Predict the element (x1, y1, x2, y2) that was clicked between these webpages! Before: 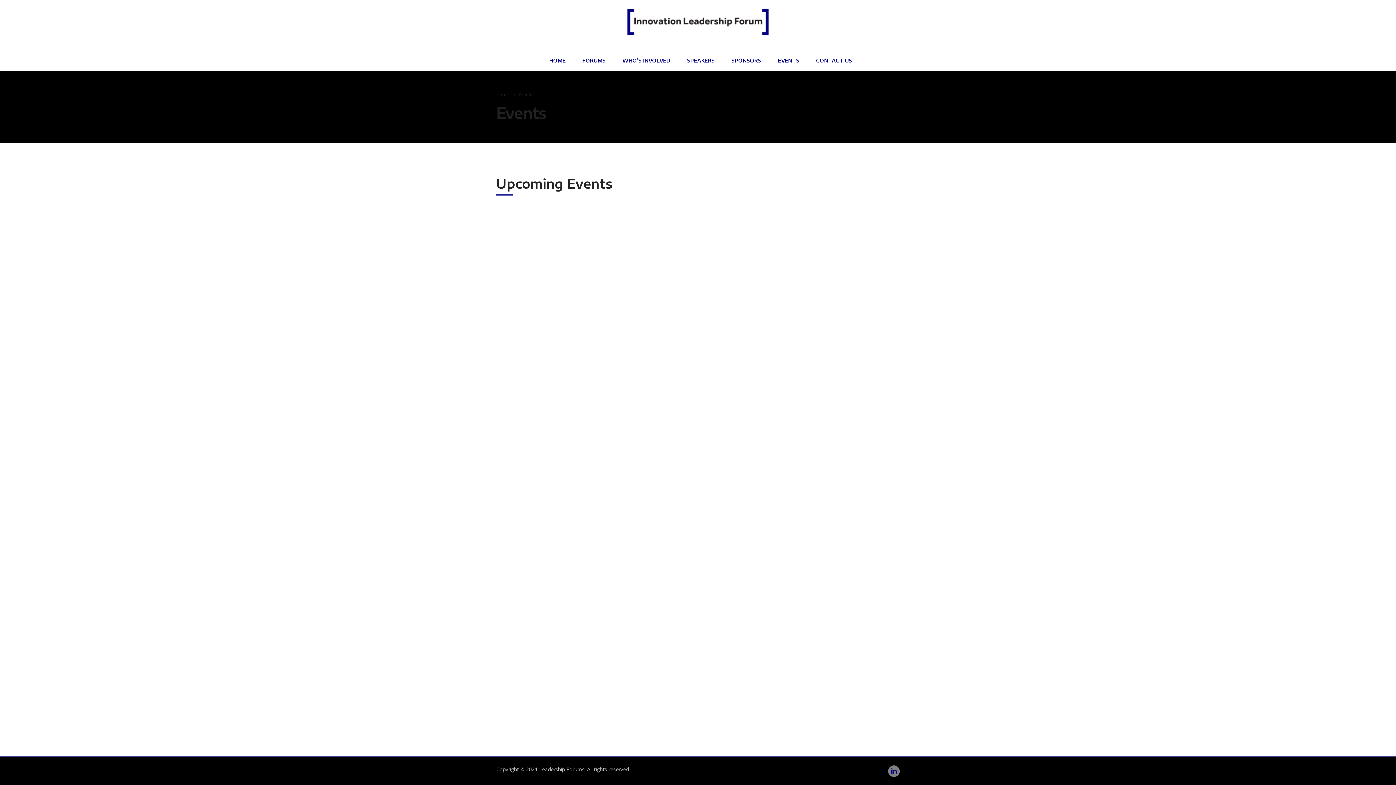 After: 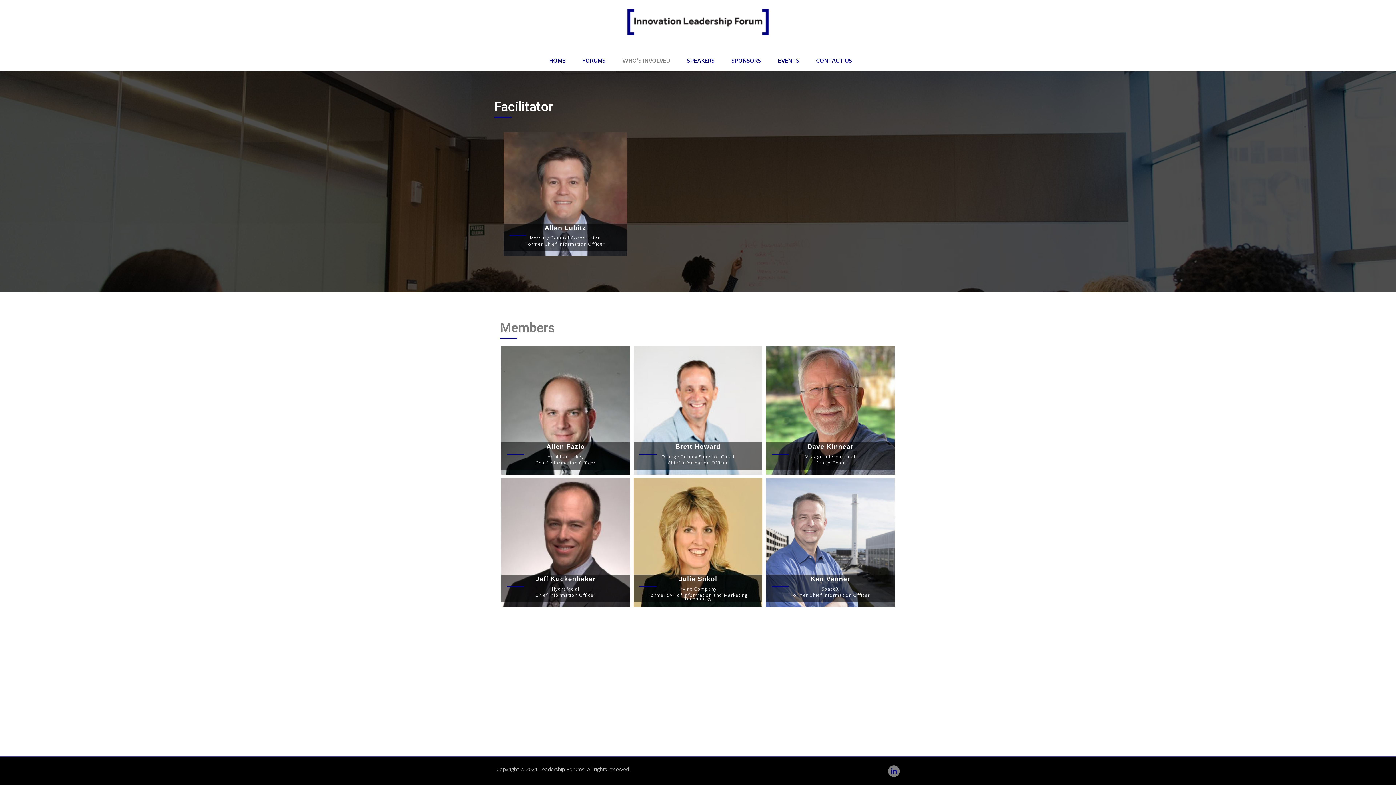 Action: bbox: (614, 56, 678, 65) label: WHO’S INVOLVED